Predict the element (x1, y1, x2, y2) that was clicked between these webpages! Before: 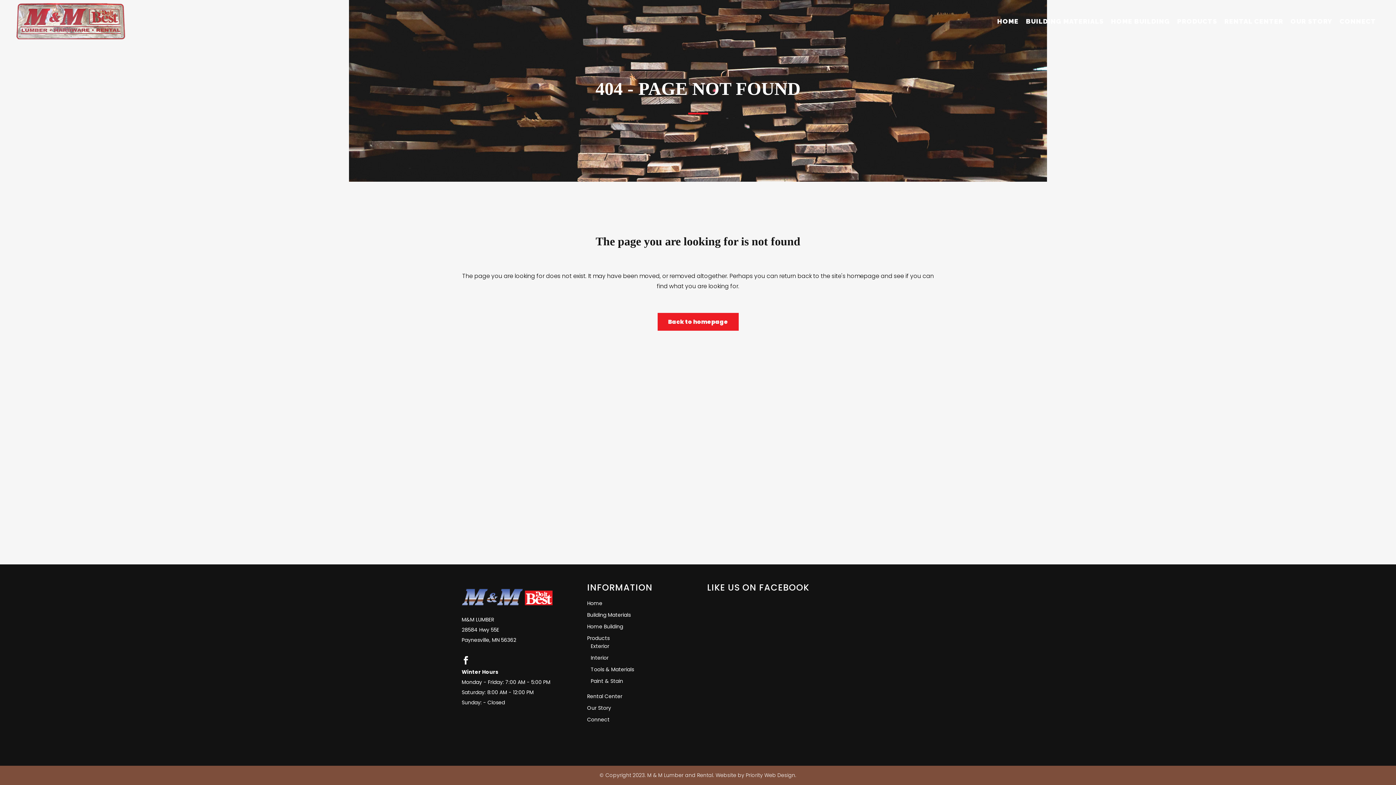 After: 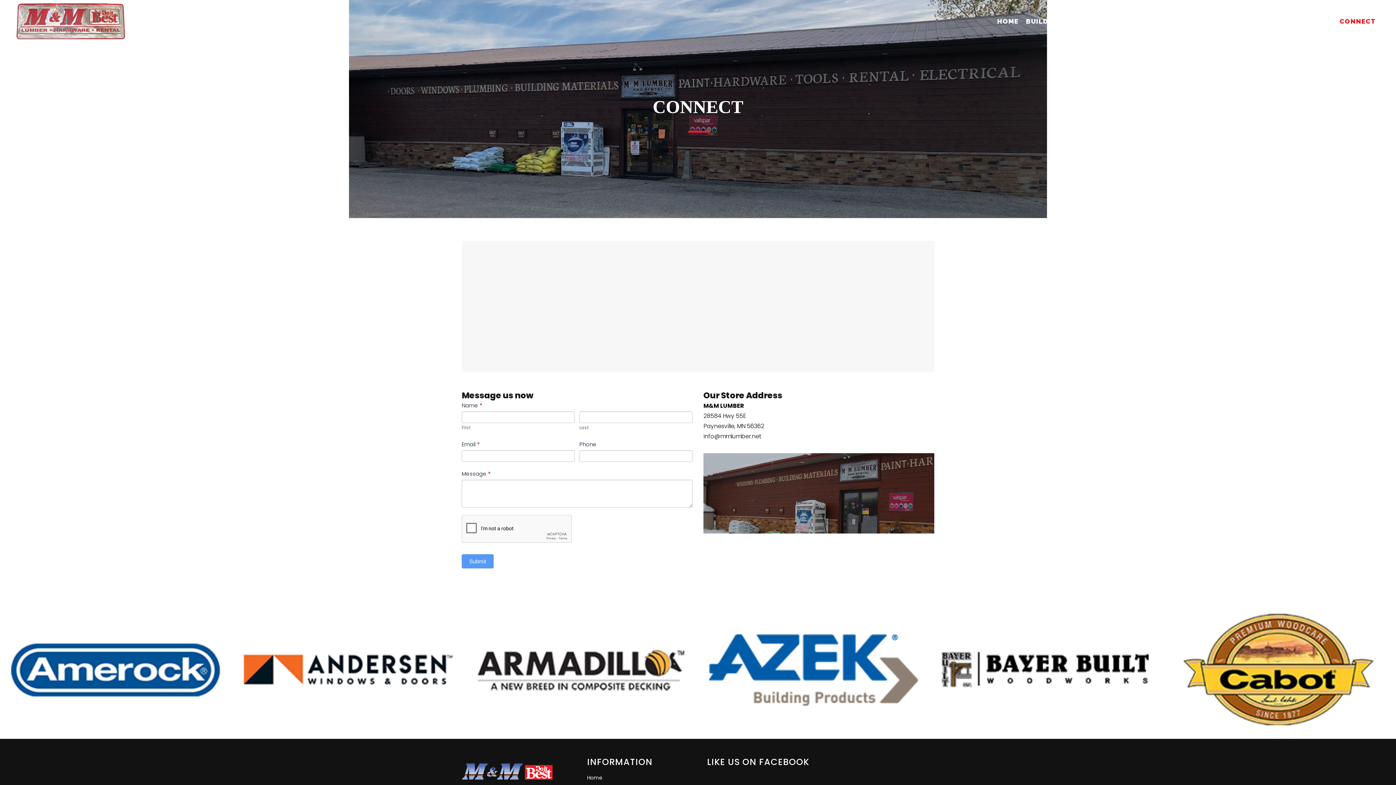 Action: bbox: (1336, 0, 1380, 42) label: CONNECT